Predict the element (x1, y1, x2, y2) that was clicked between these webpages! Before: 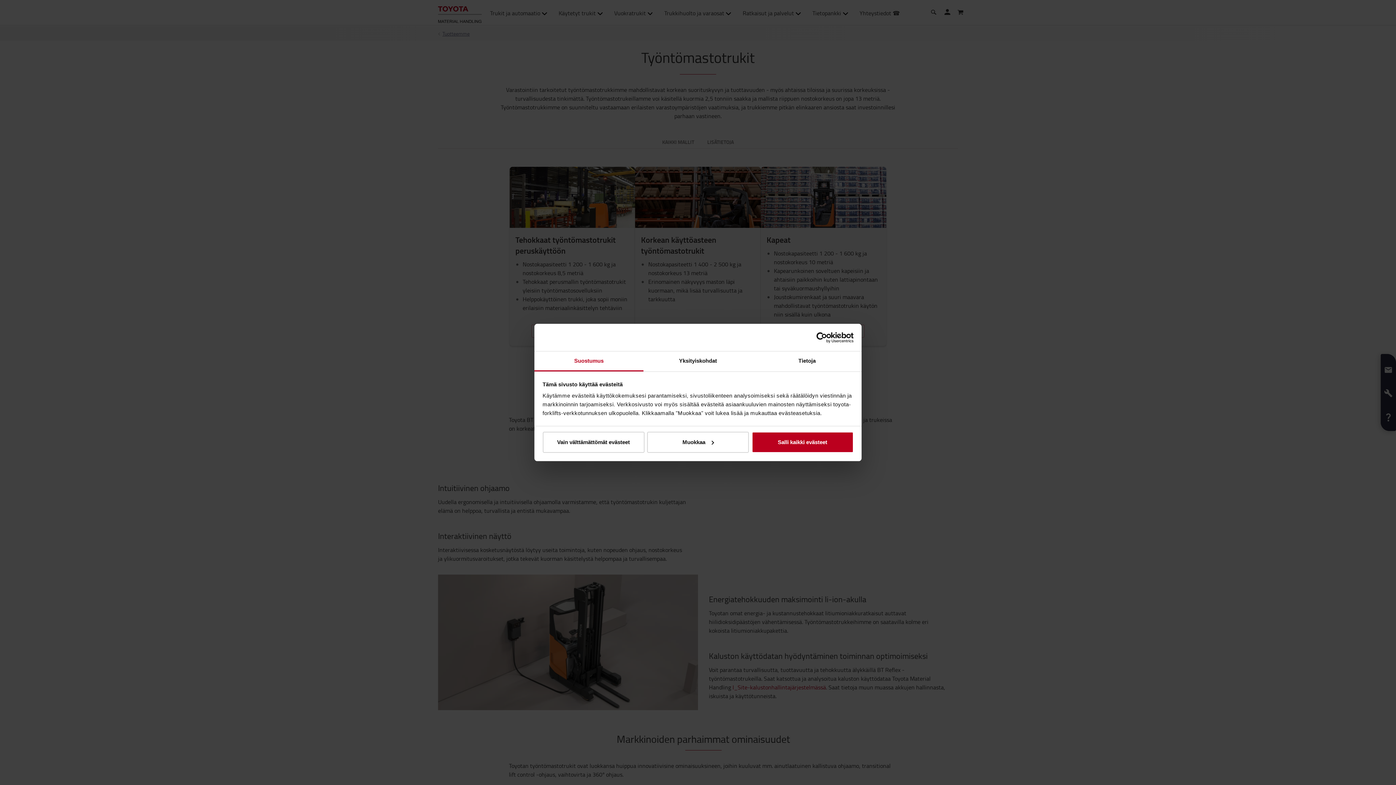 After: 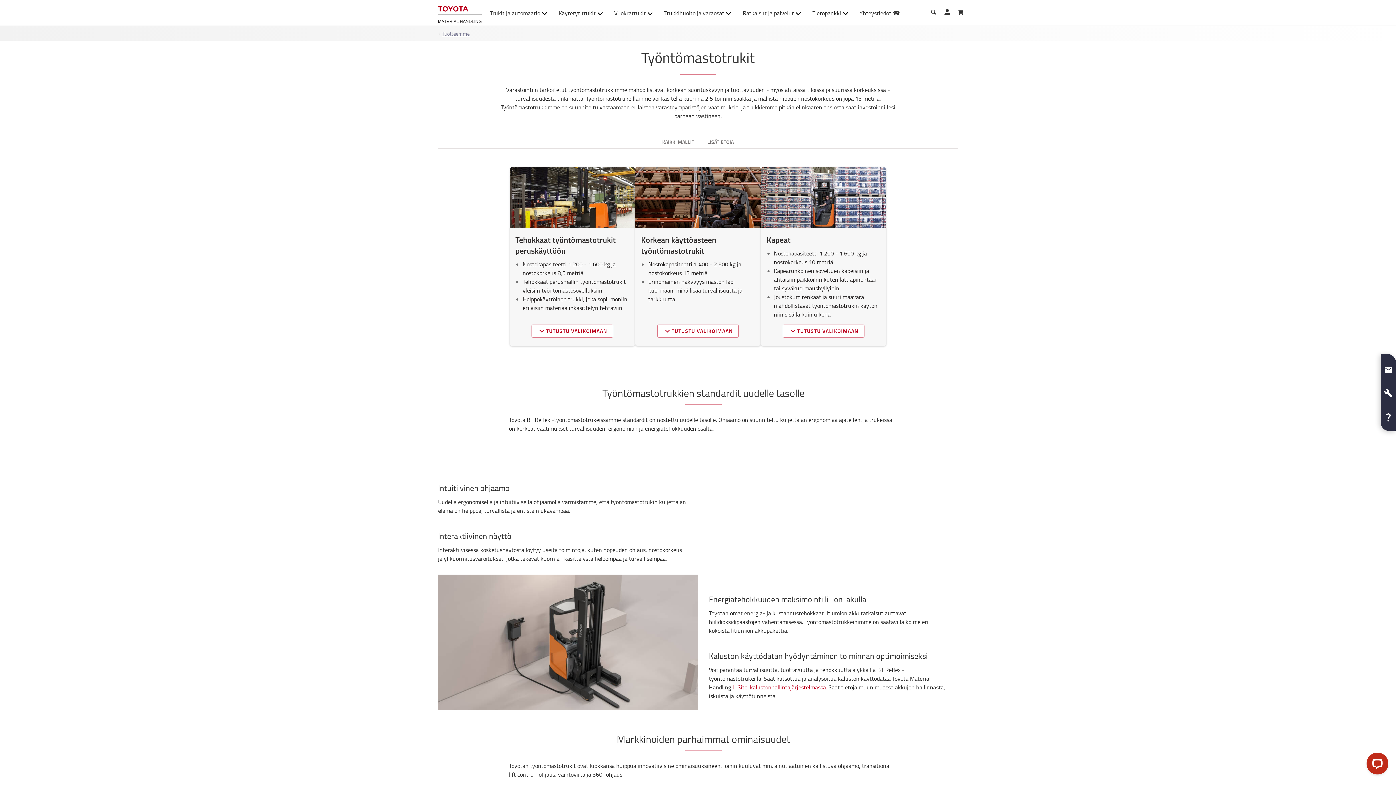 Action: bbox: (751, 431, 853, 452) label: Salli kaikki evästeet